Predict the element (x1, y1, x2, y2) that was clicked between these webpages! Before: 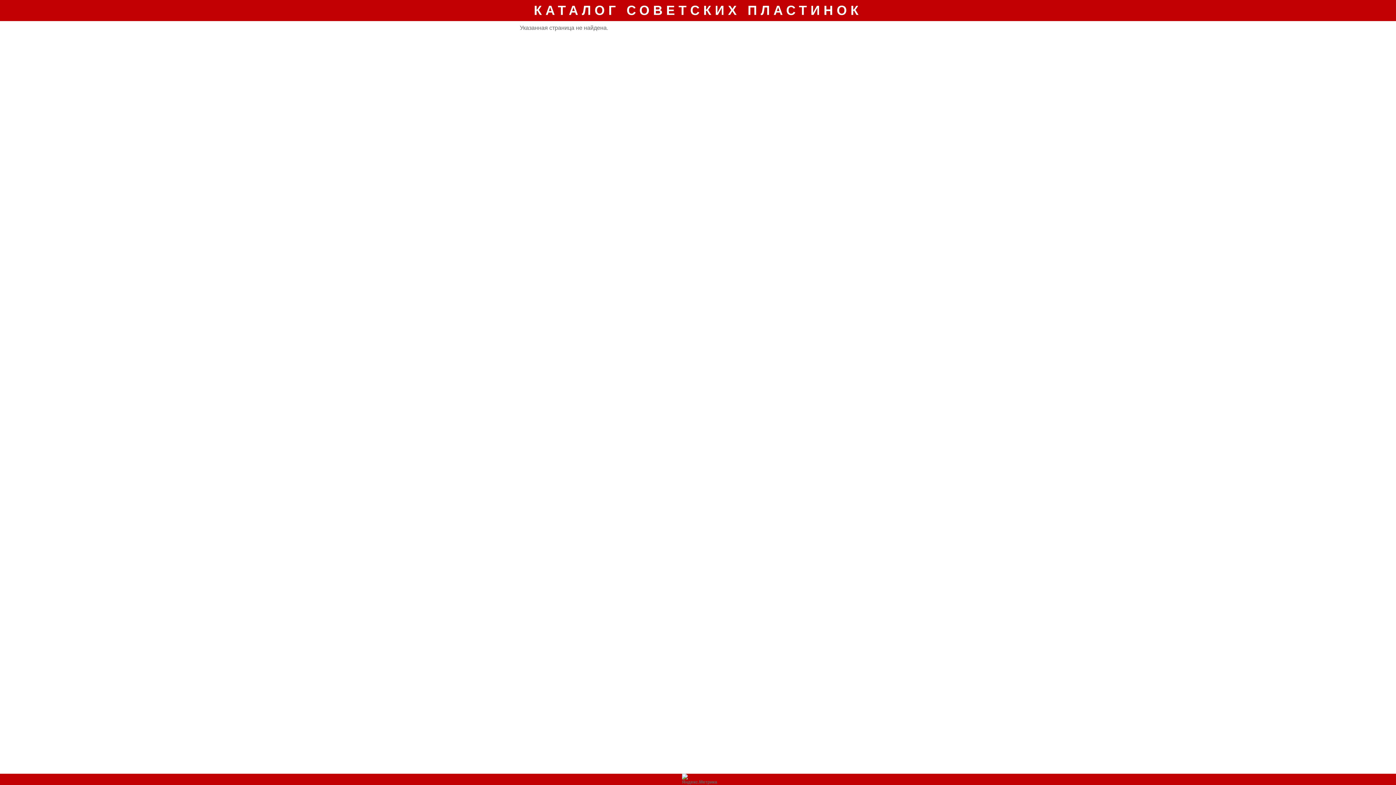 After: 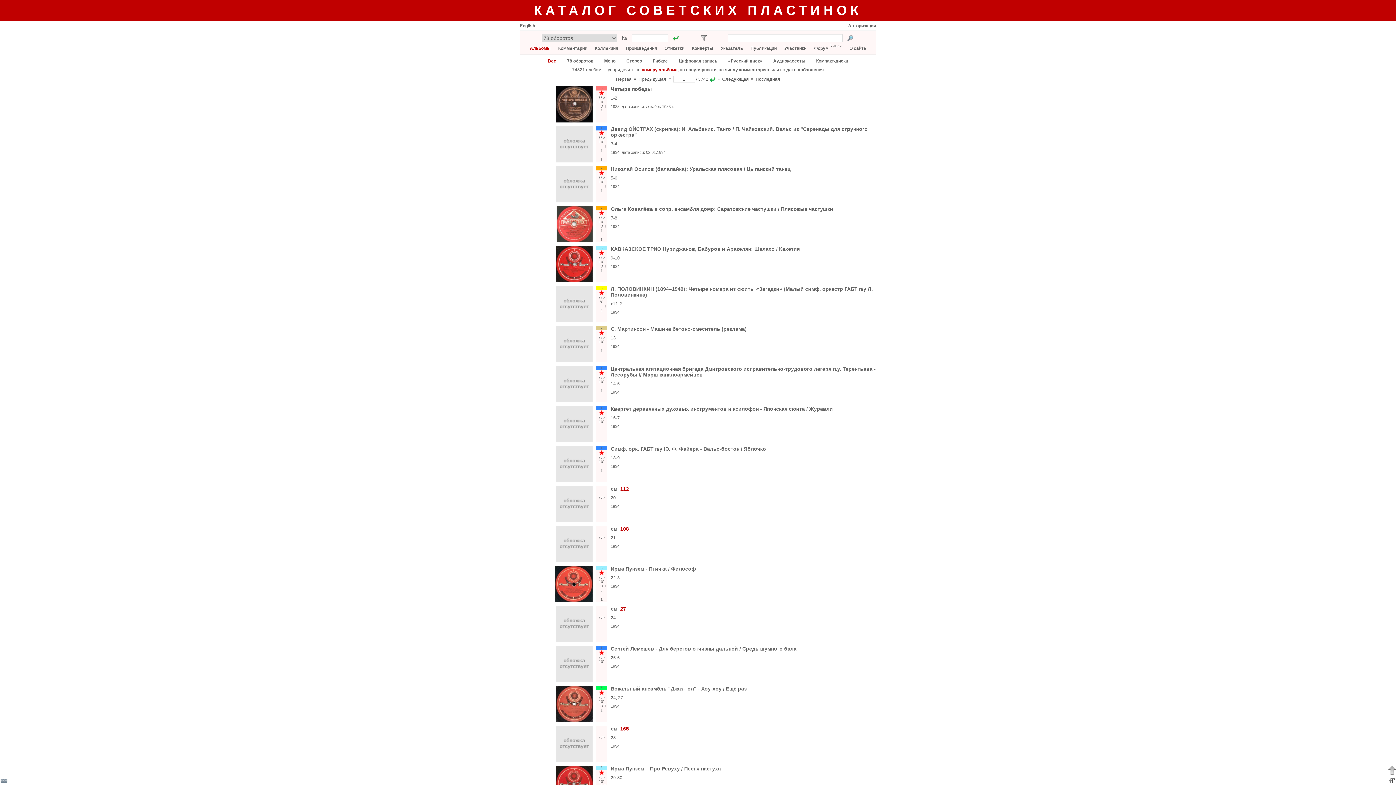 Action: bbox: (534, 2, 862, 17) label: КАТАЛОГ СОВЕТСКИХ ПЛАСТИНОК